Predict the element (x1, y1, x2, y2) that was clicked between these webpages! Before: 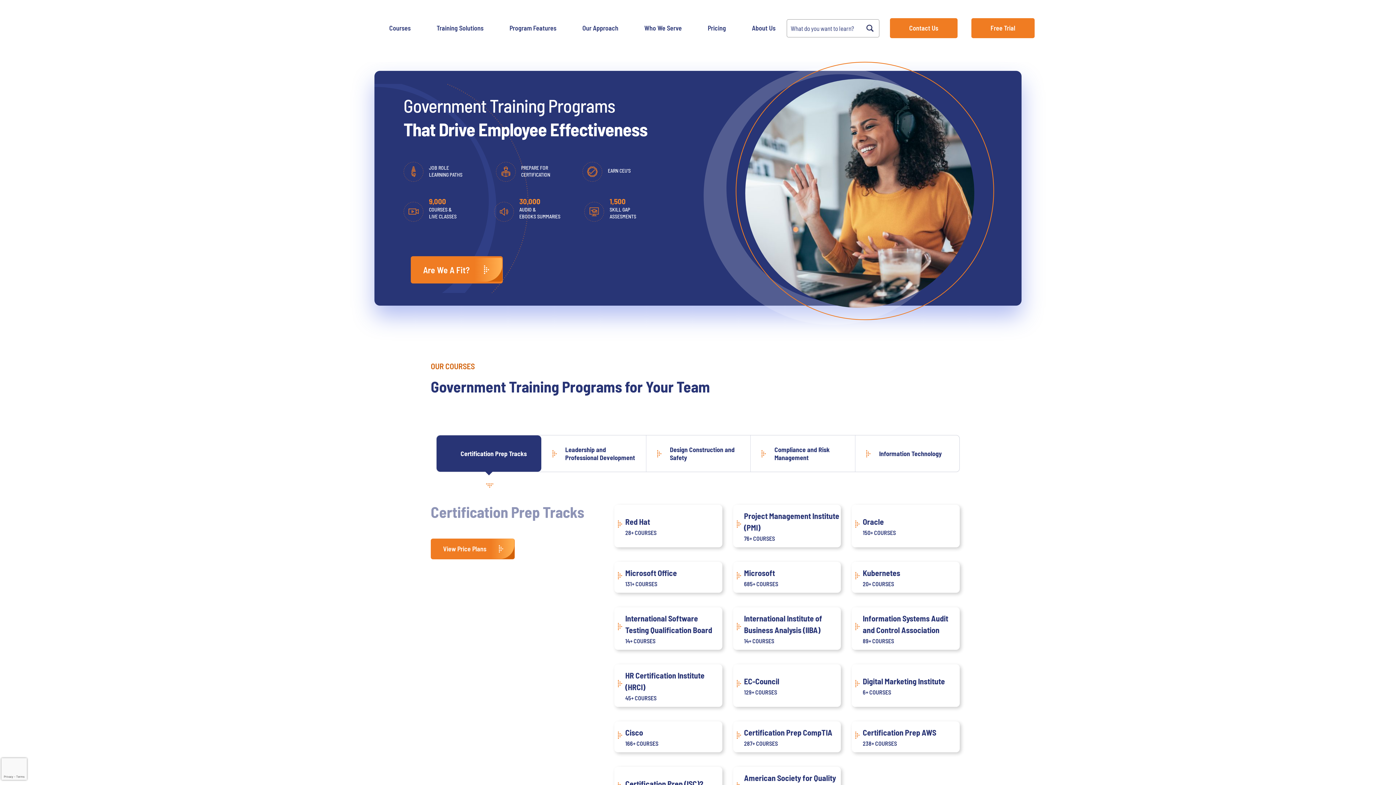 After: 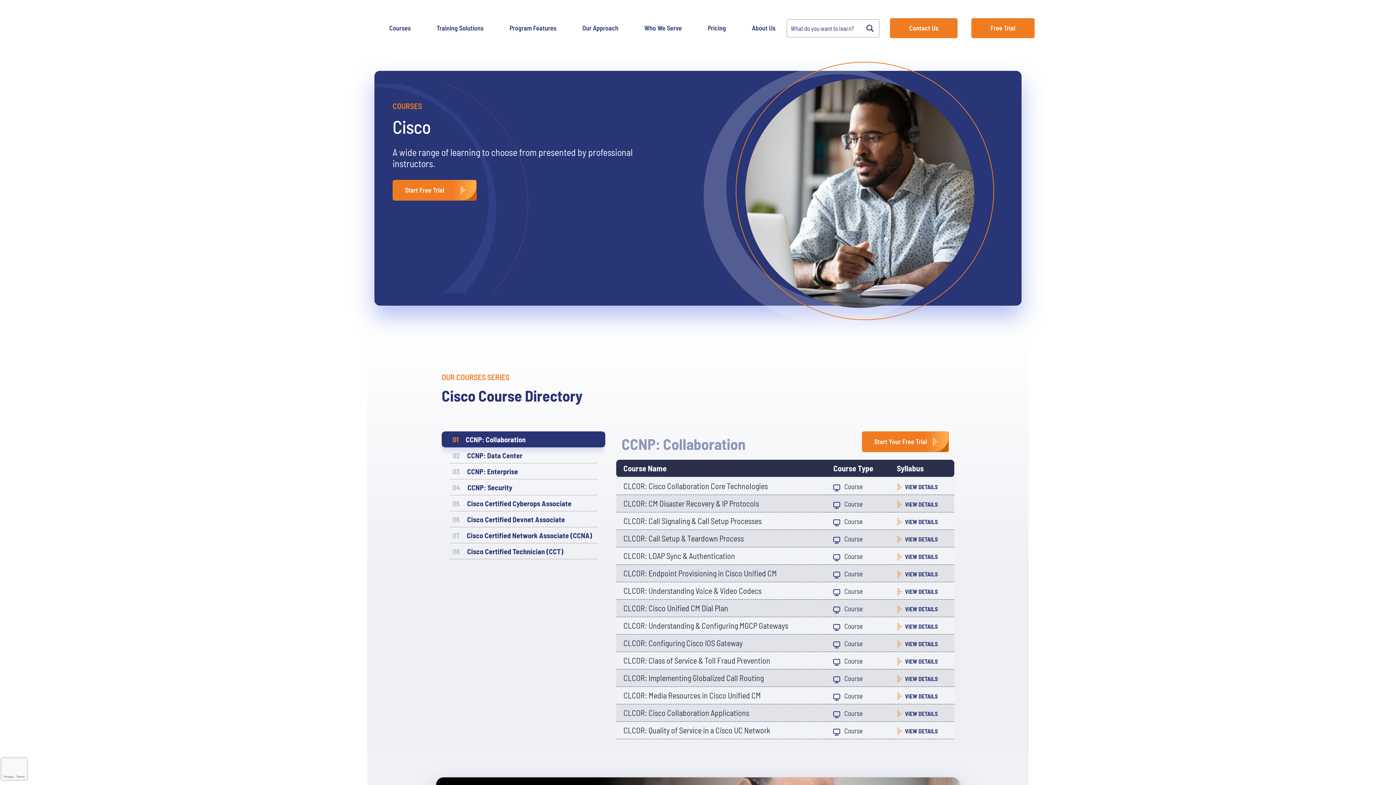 Action: label: Certification Prep AWS

238+ COURSES bbox: (852, 721, 959, 752)